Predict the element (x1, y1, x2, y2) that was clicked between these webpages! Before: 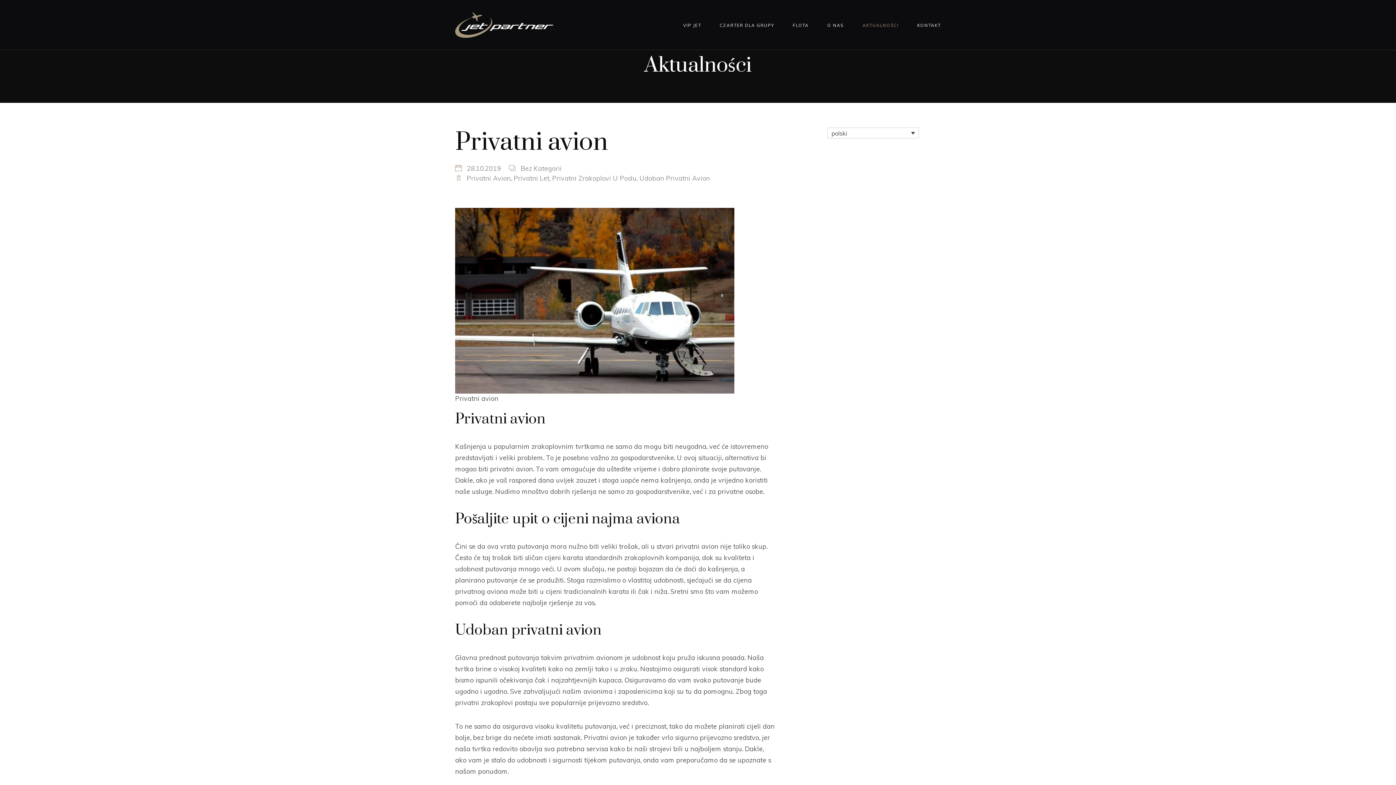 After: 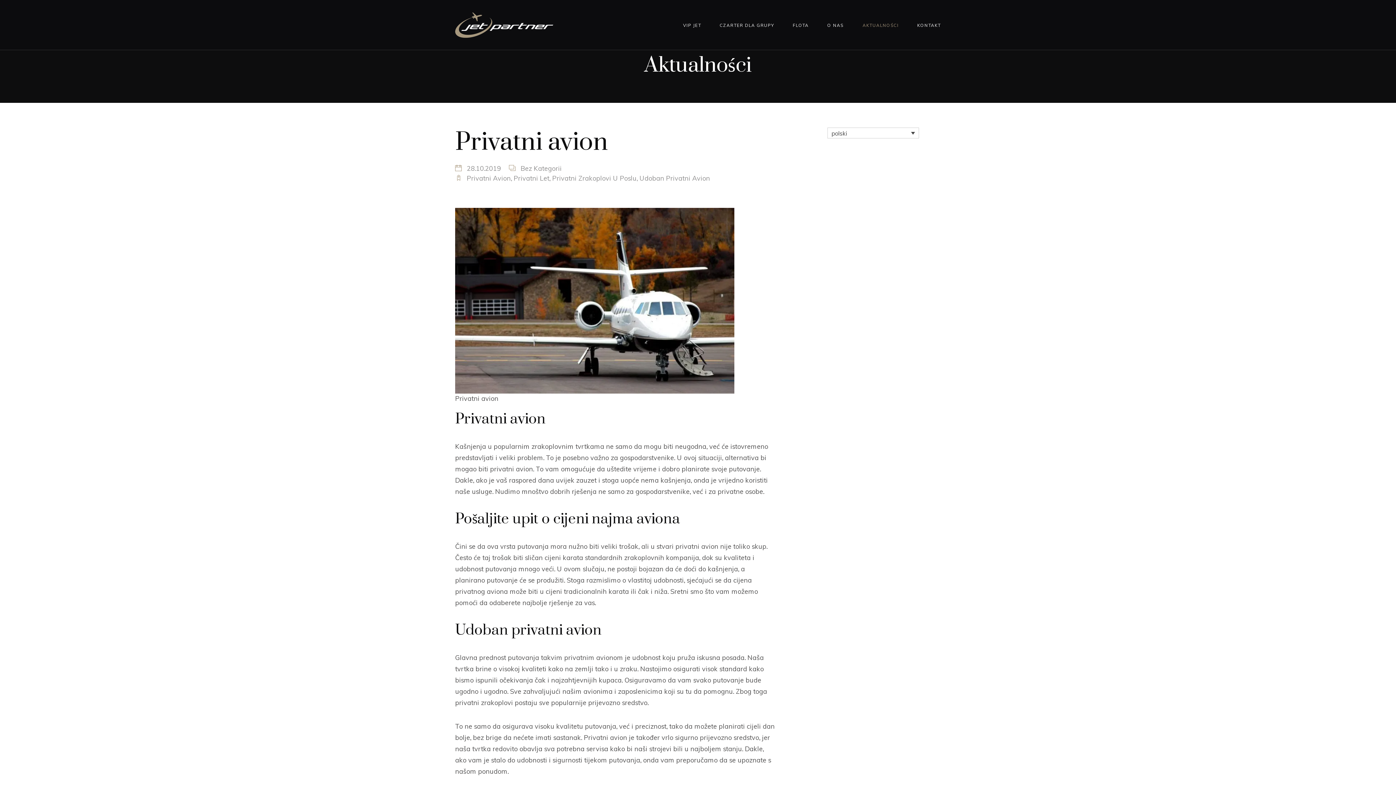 Action: label: privatni zrakoplovi  bbox: (455, 699, 514, 707)